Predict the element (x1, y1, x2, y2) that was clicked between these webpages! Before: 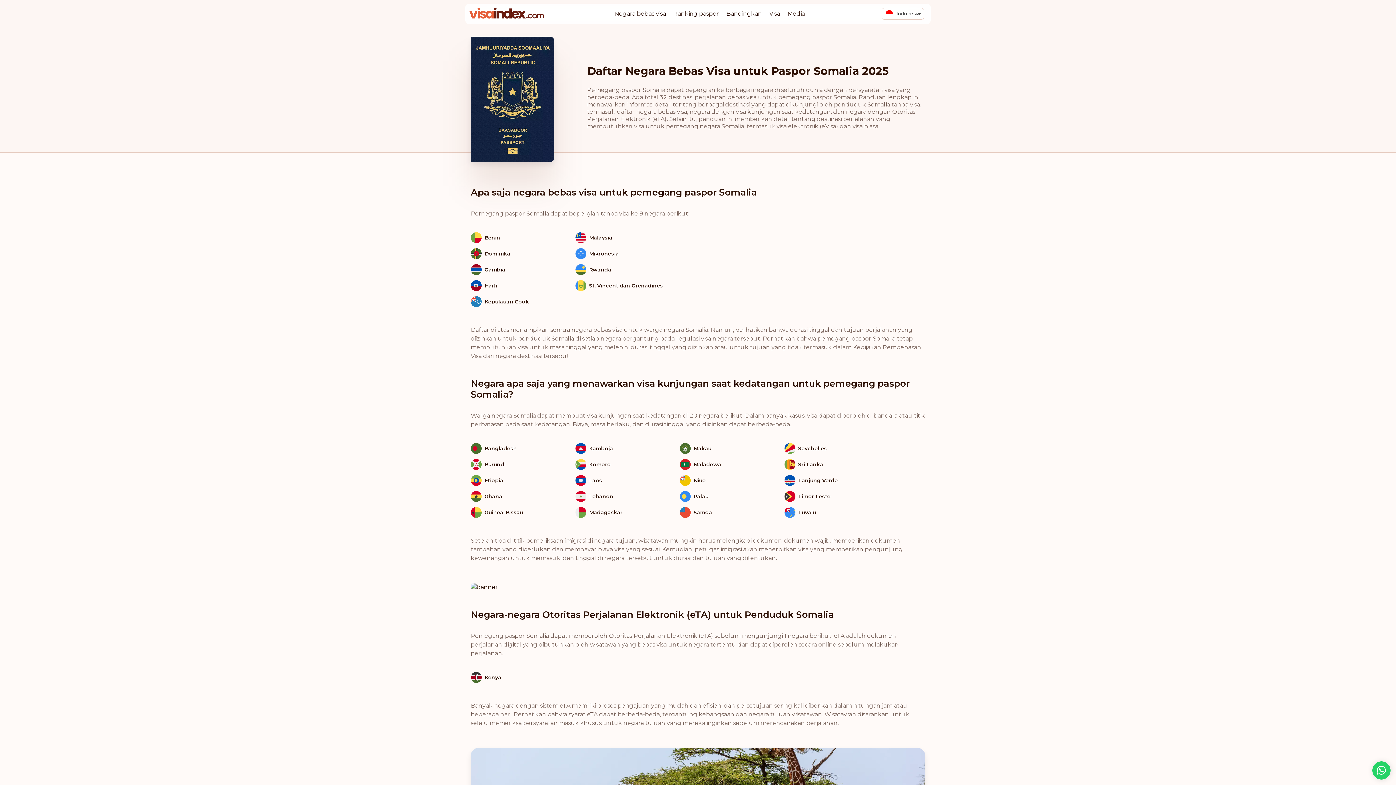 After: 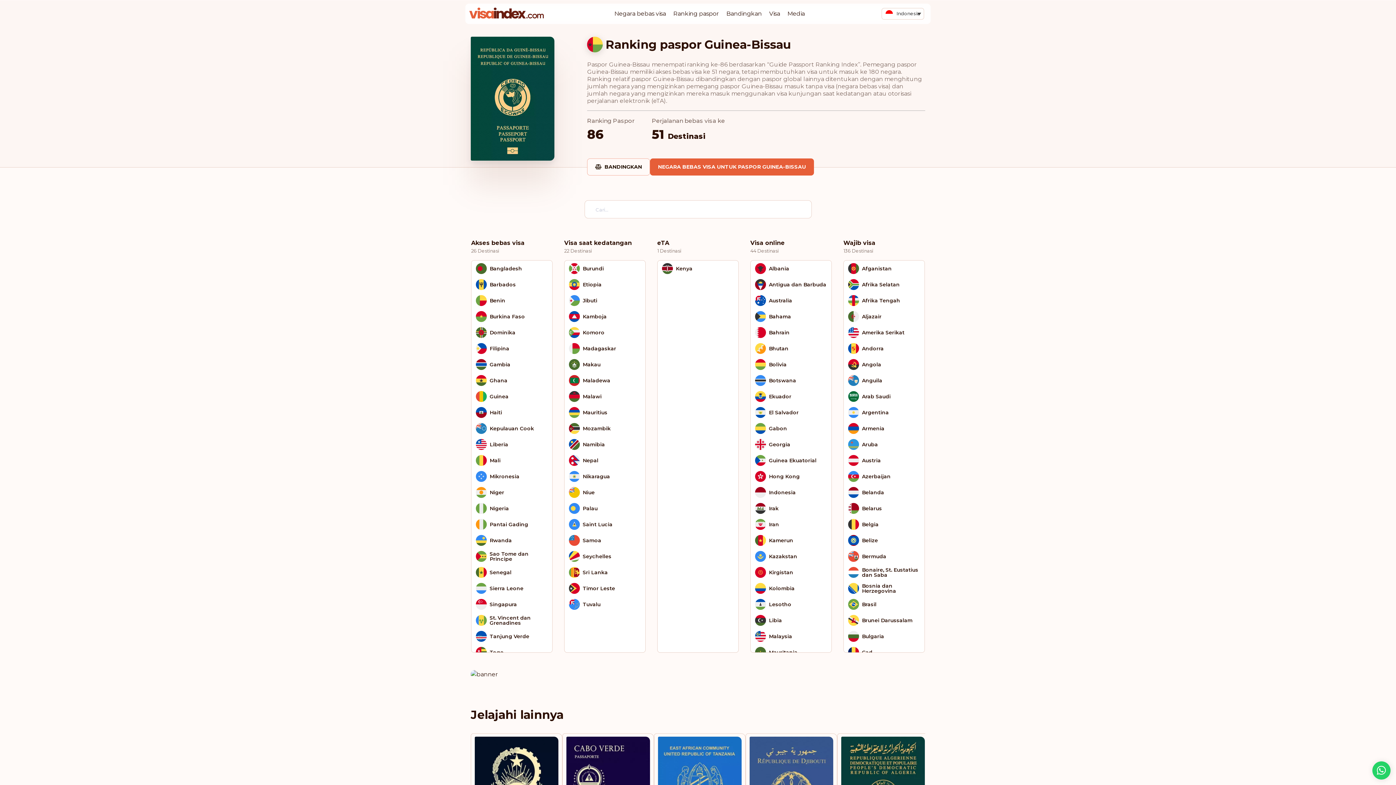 Action: bbox: (470, 504, 575, 520) label: Guinea-Bissau